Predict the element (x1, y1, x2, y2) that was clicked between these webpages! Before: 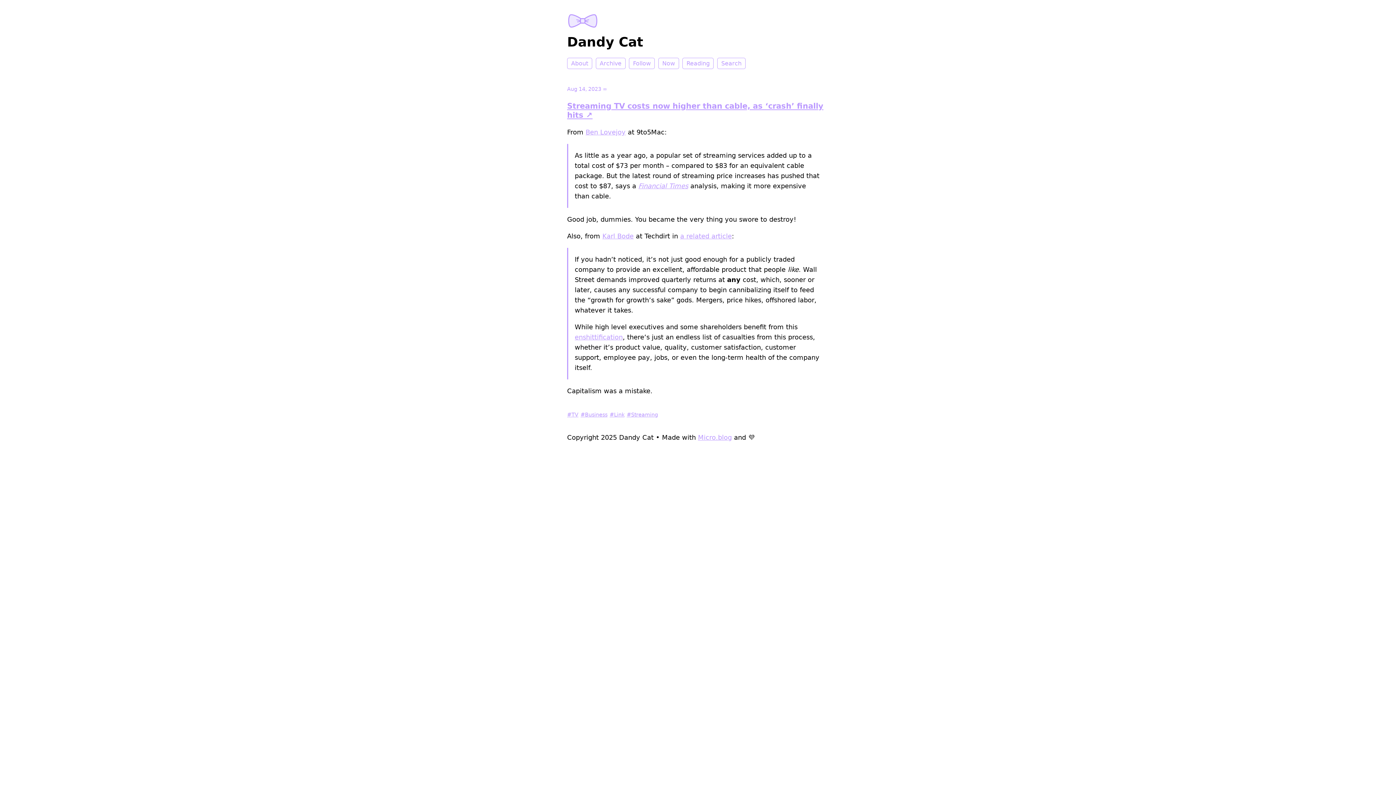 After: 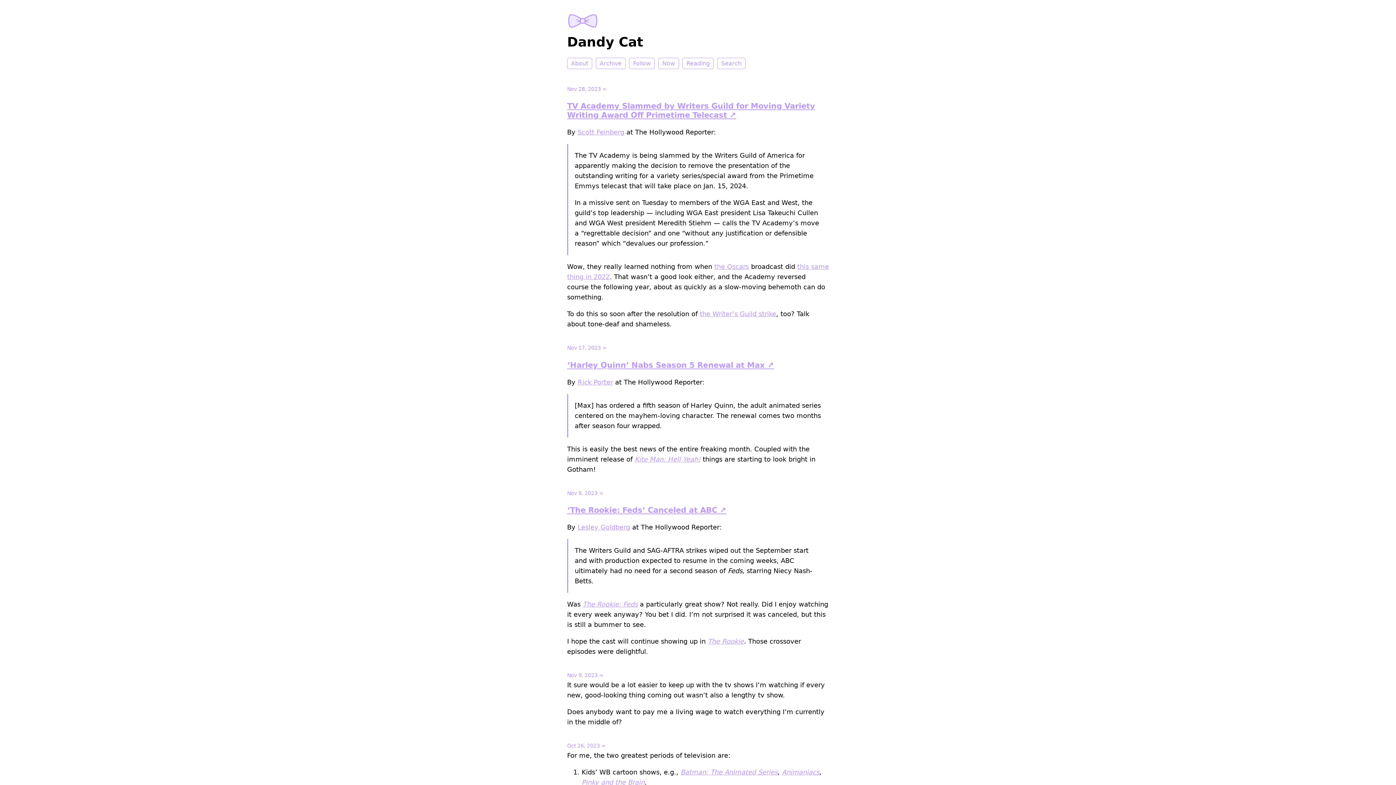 Action: label: #TV bbox: (567, 412, 578, 417)